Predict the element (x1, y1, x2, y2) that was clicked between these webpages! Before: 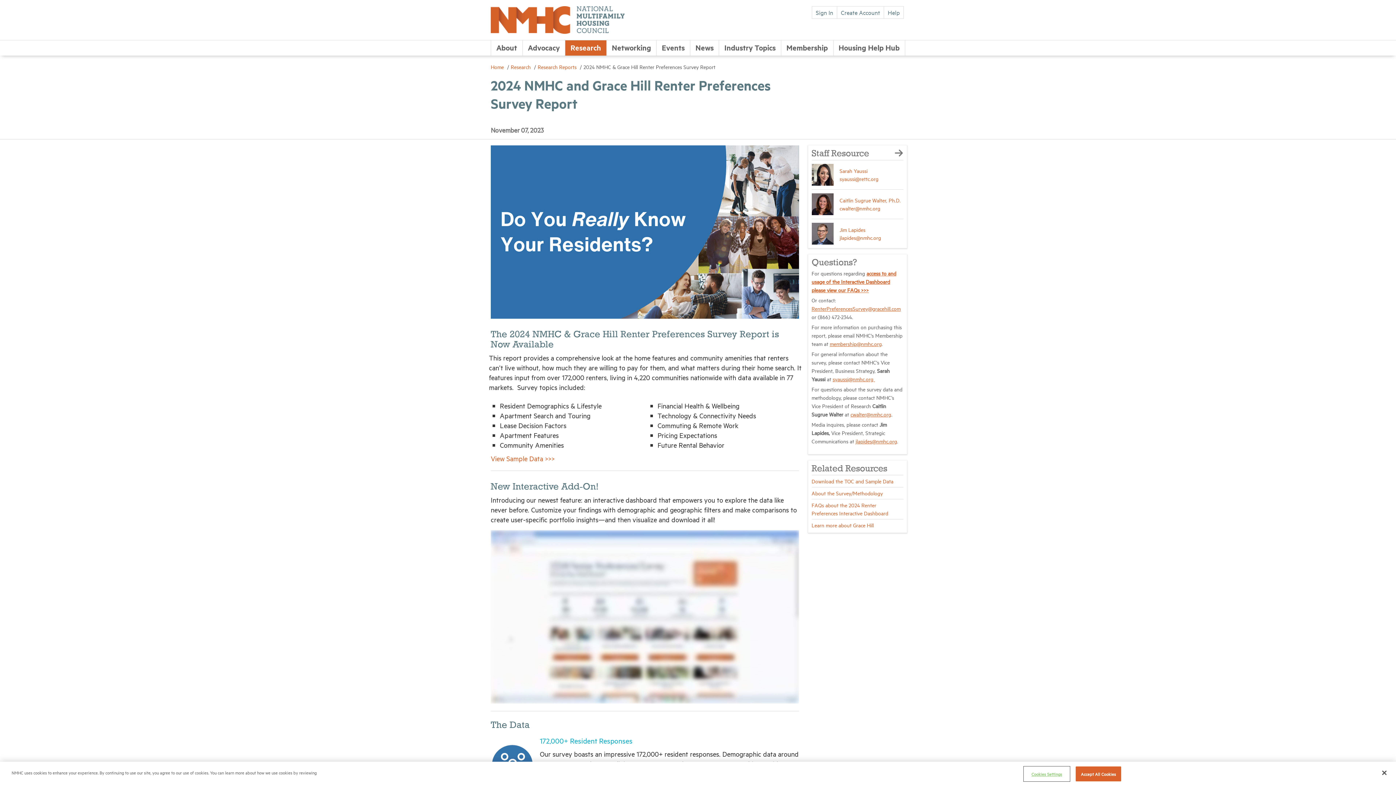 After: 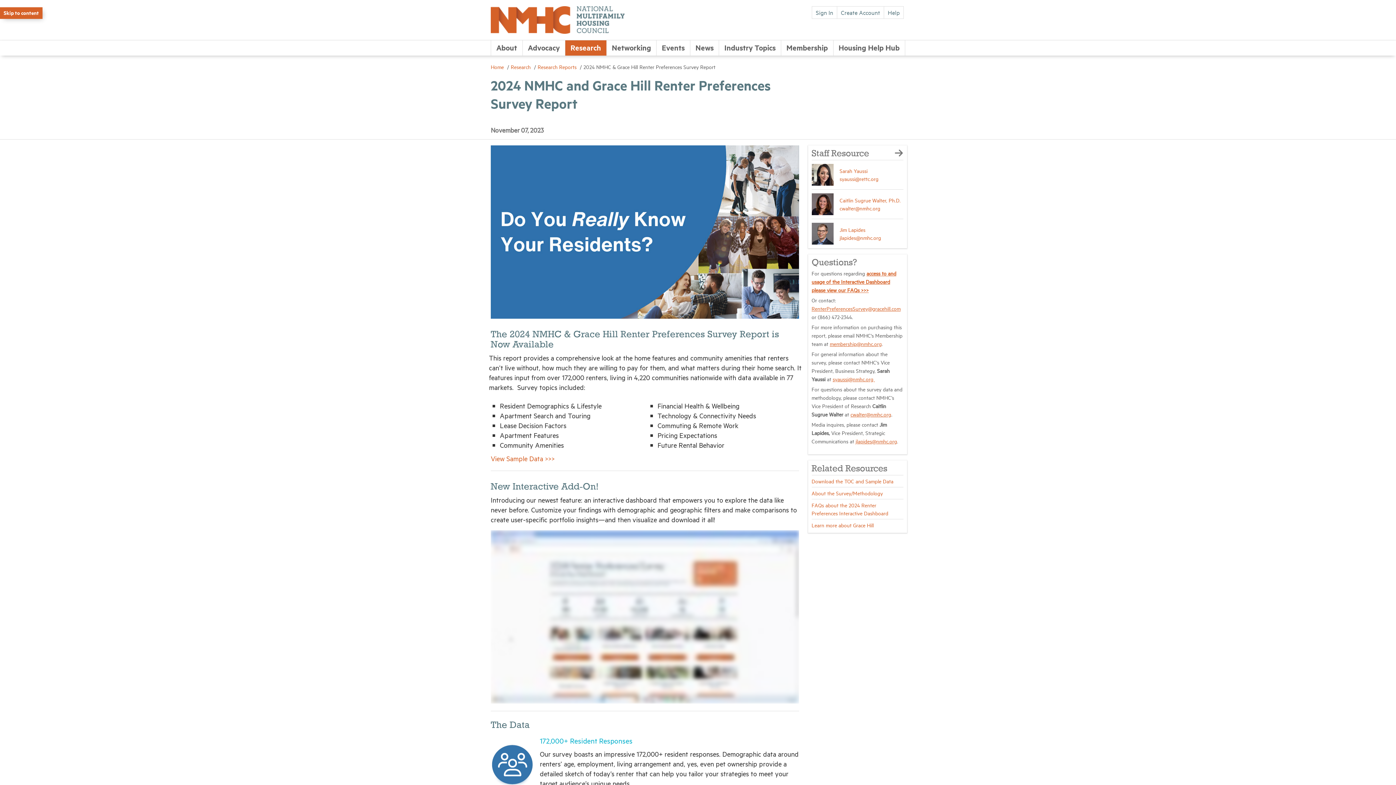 Action: bbox: (1075, 766, 1121, 781) label: Accept All Cookies